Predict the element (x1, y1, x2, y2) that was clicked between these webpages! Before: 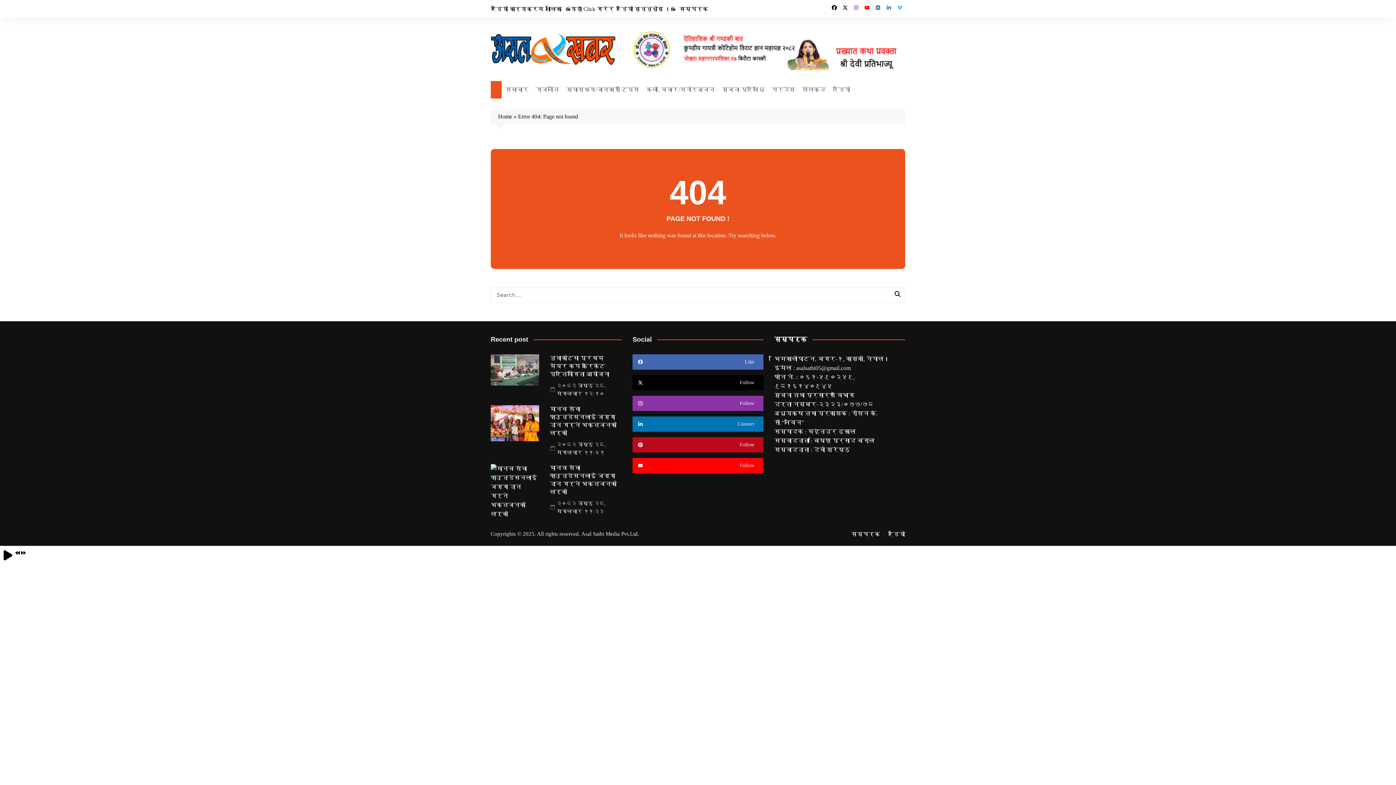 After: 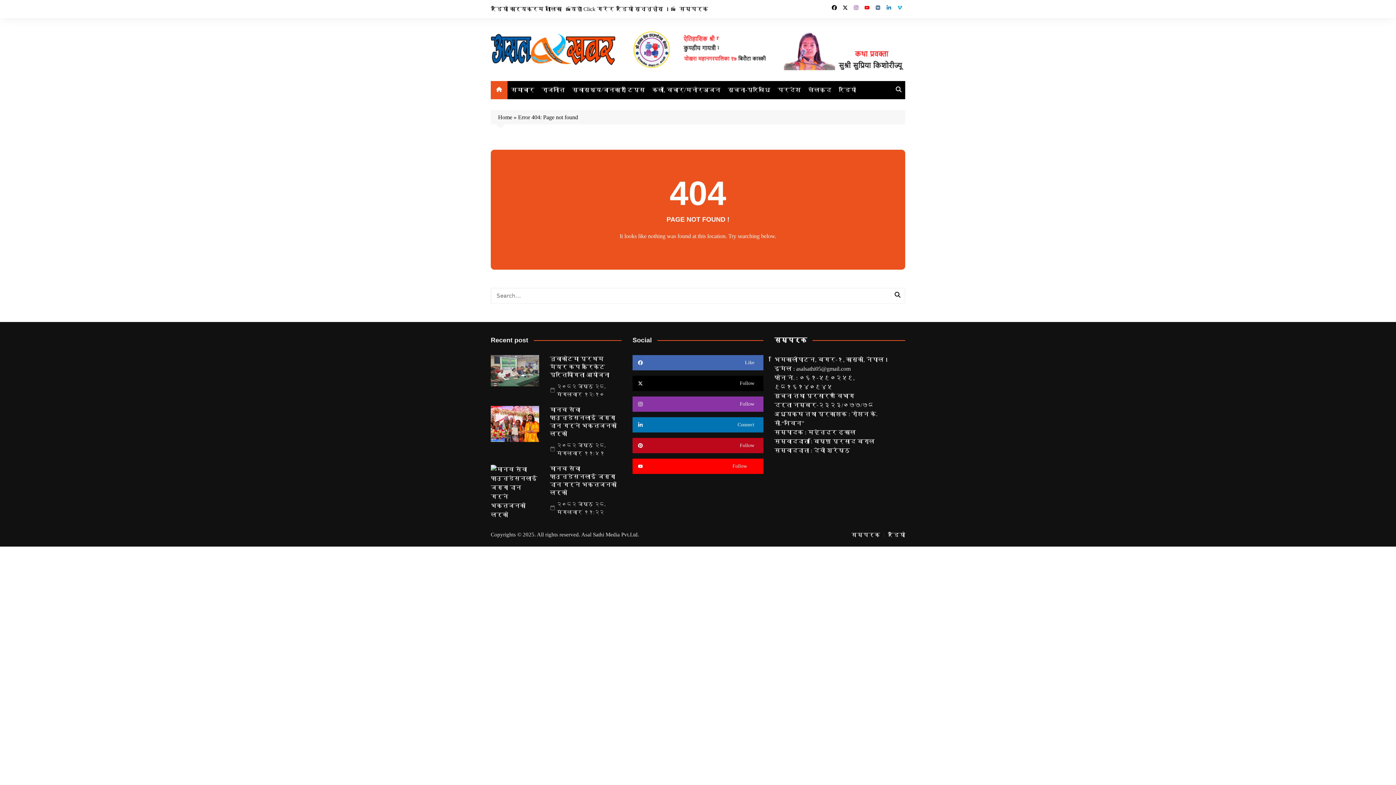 Action: bbox: (632, 458, 763, 473) label: Follow